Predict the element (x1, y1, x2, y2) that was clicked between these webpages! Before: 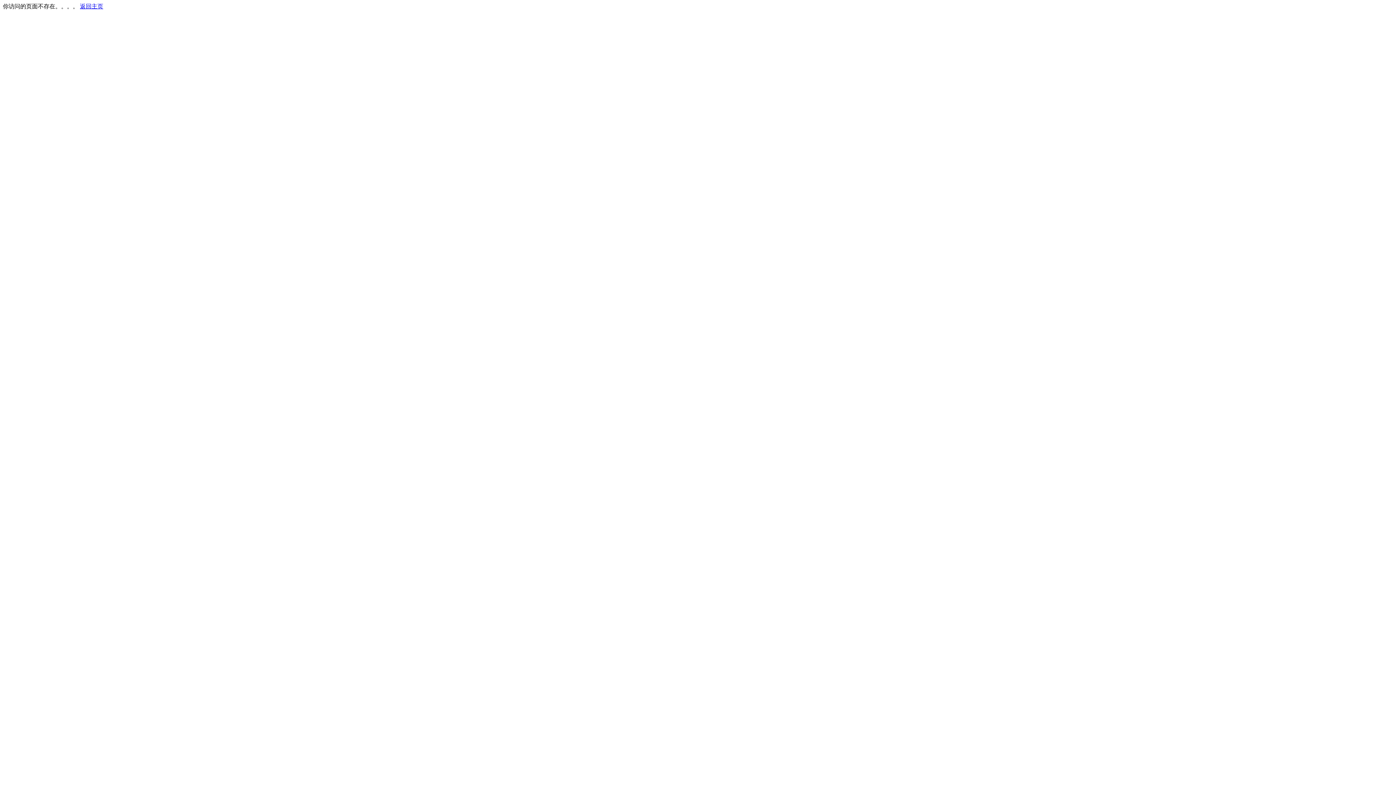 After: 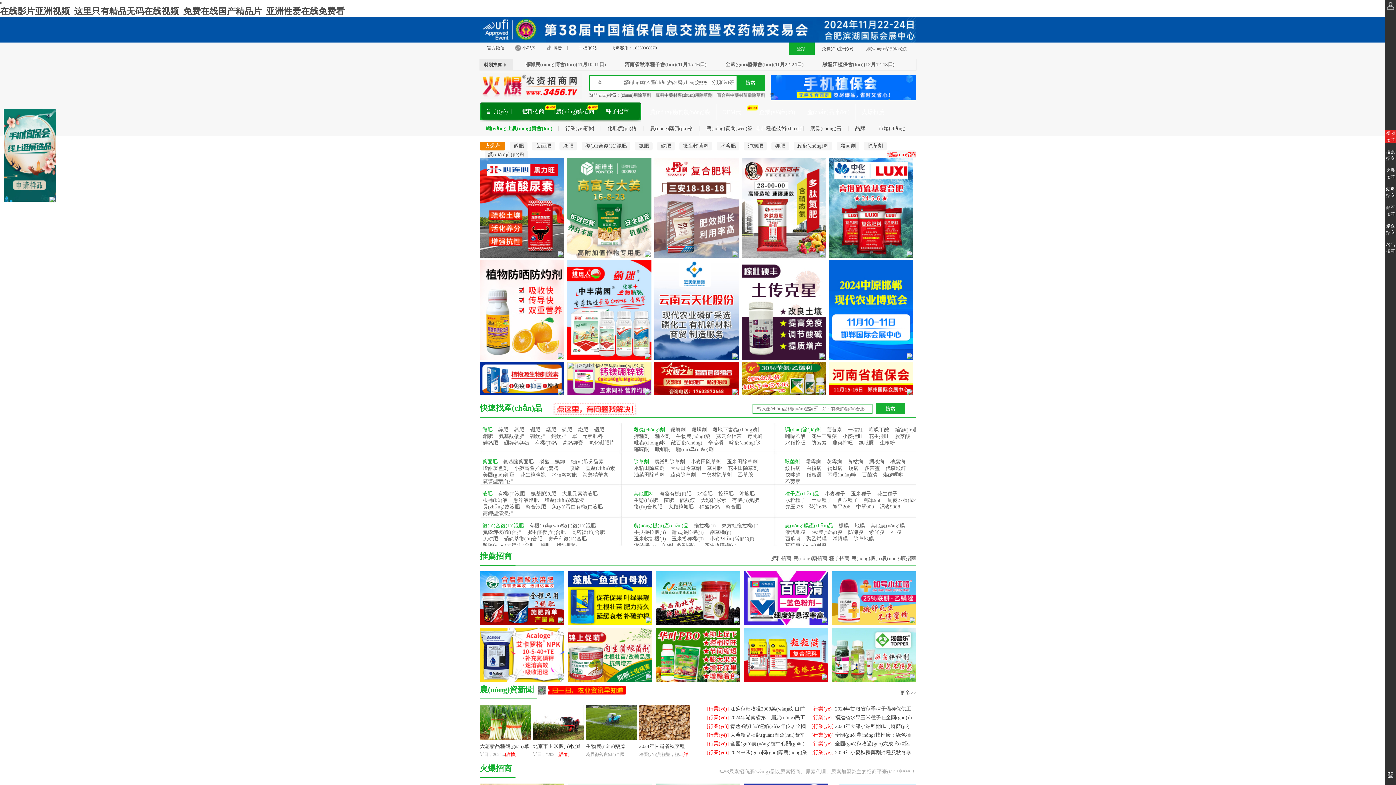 Action: bbox: (80, 3, 103, 9) label: 返回主页